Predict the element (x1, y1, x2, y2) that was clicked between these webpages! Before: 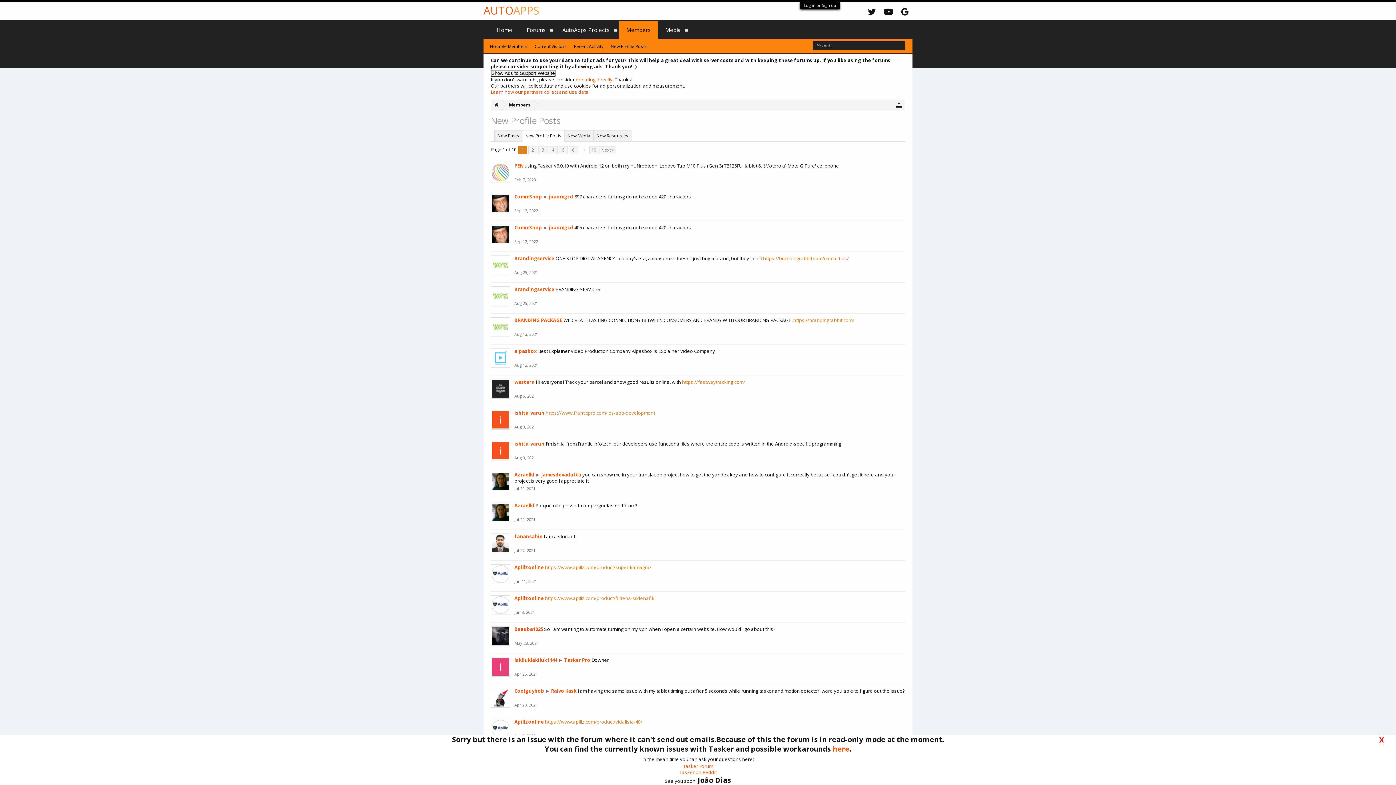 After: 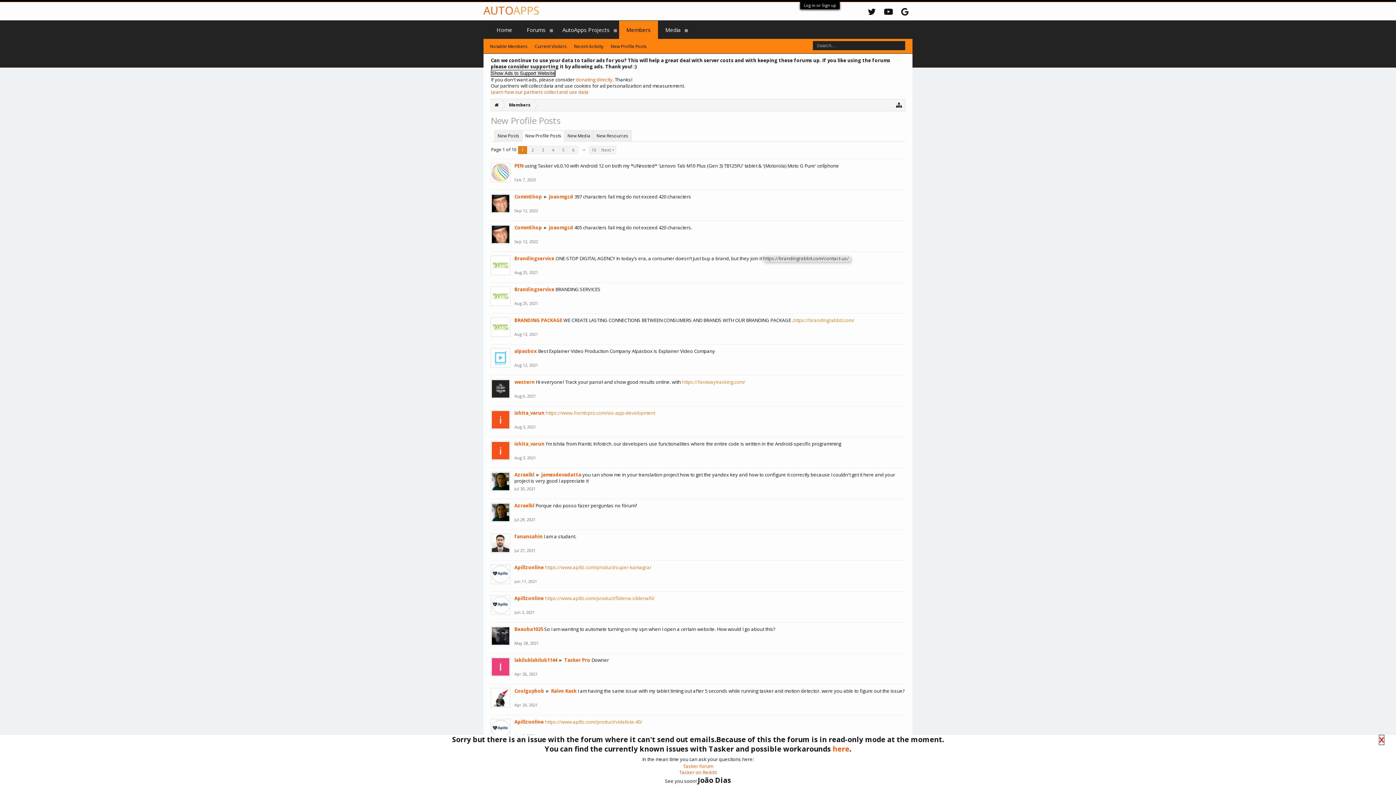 Action: bbox: (762, 255, 850, 261) label: https://brandingrabbit.com/contact-us/